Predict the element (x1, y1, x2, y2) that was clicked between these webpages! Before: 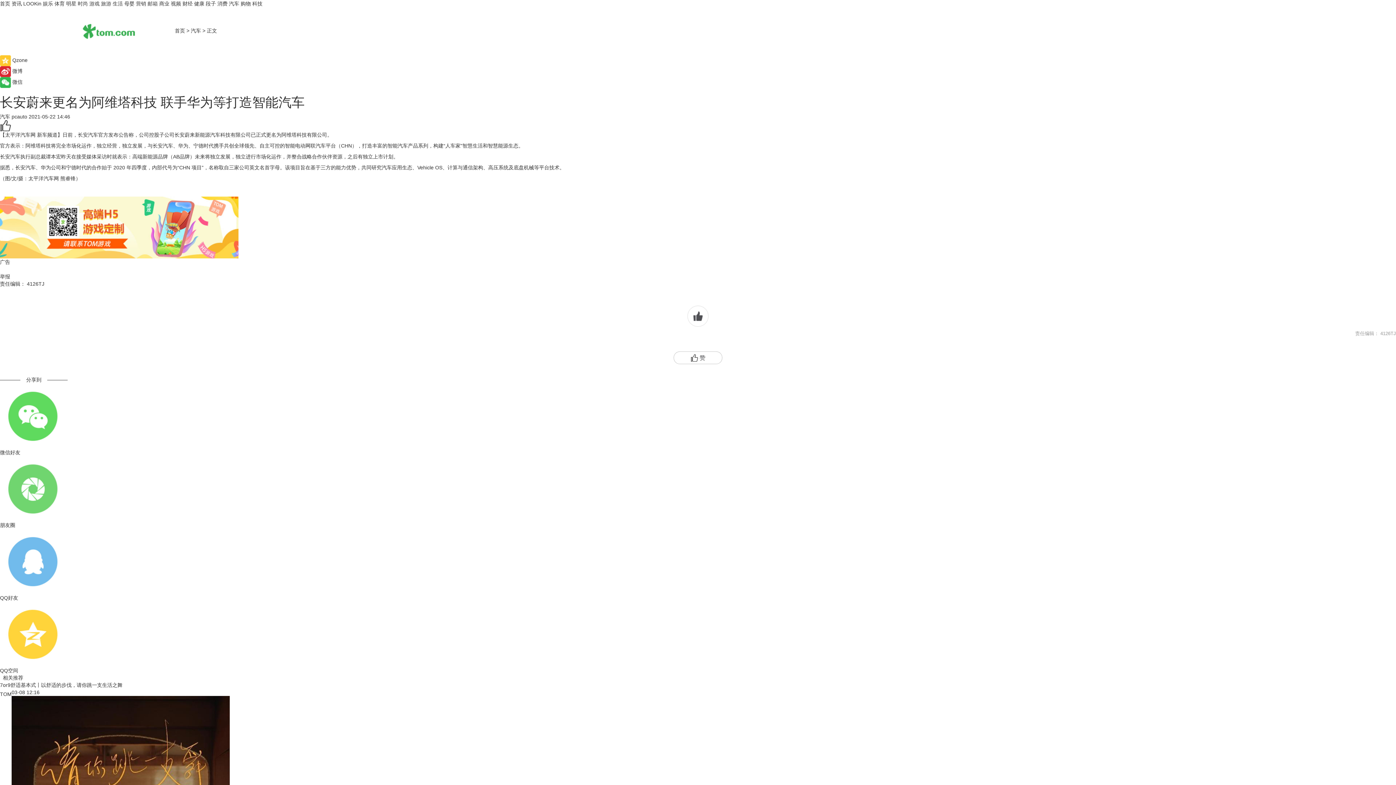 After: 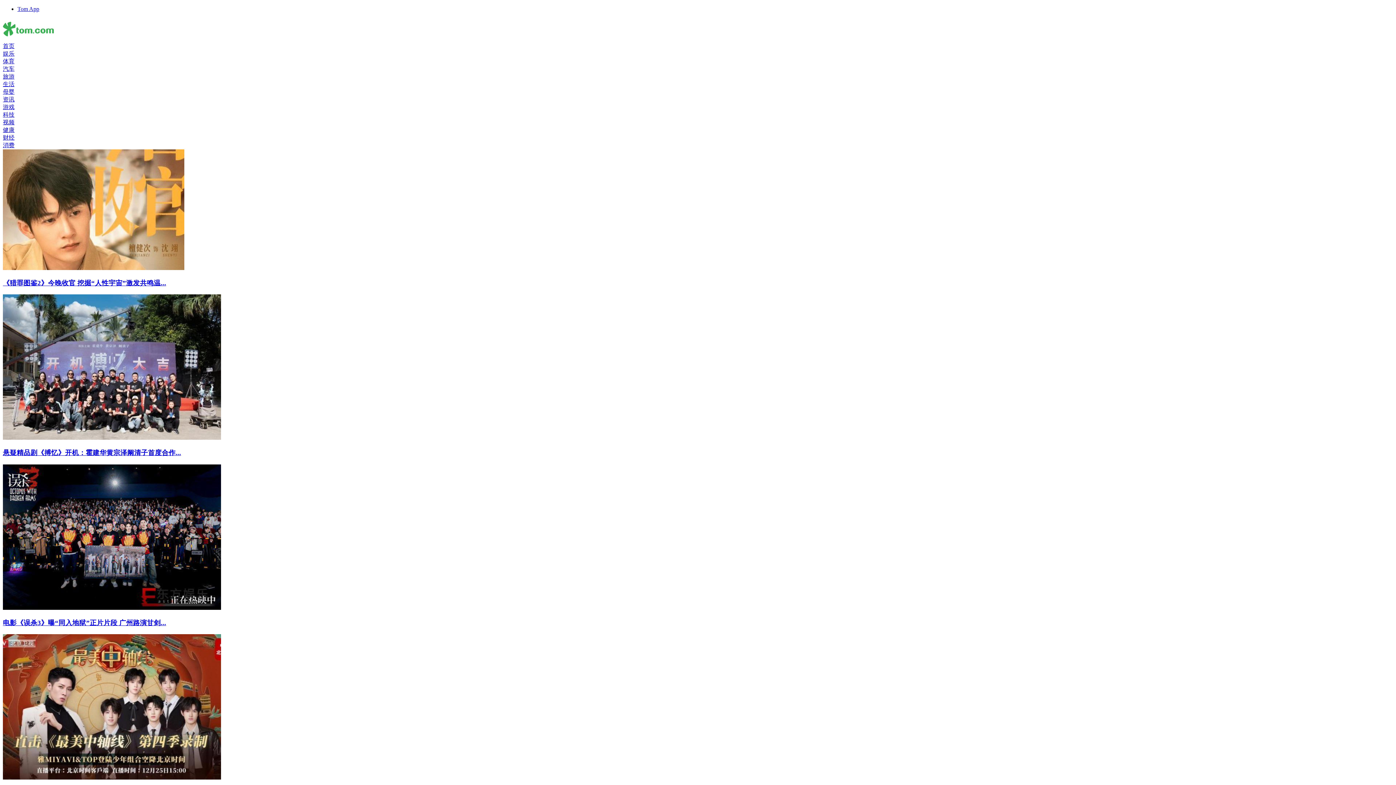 Action: label: 娱乐 bbox: (42, 0, 53, 6)